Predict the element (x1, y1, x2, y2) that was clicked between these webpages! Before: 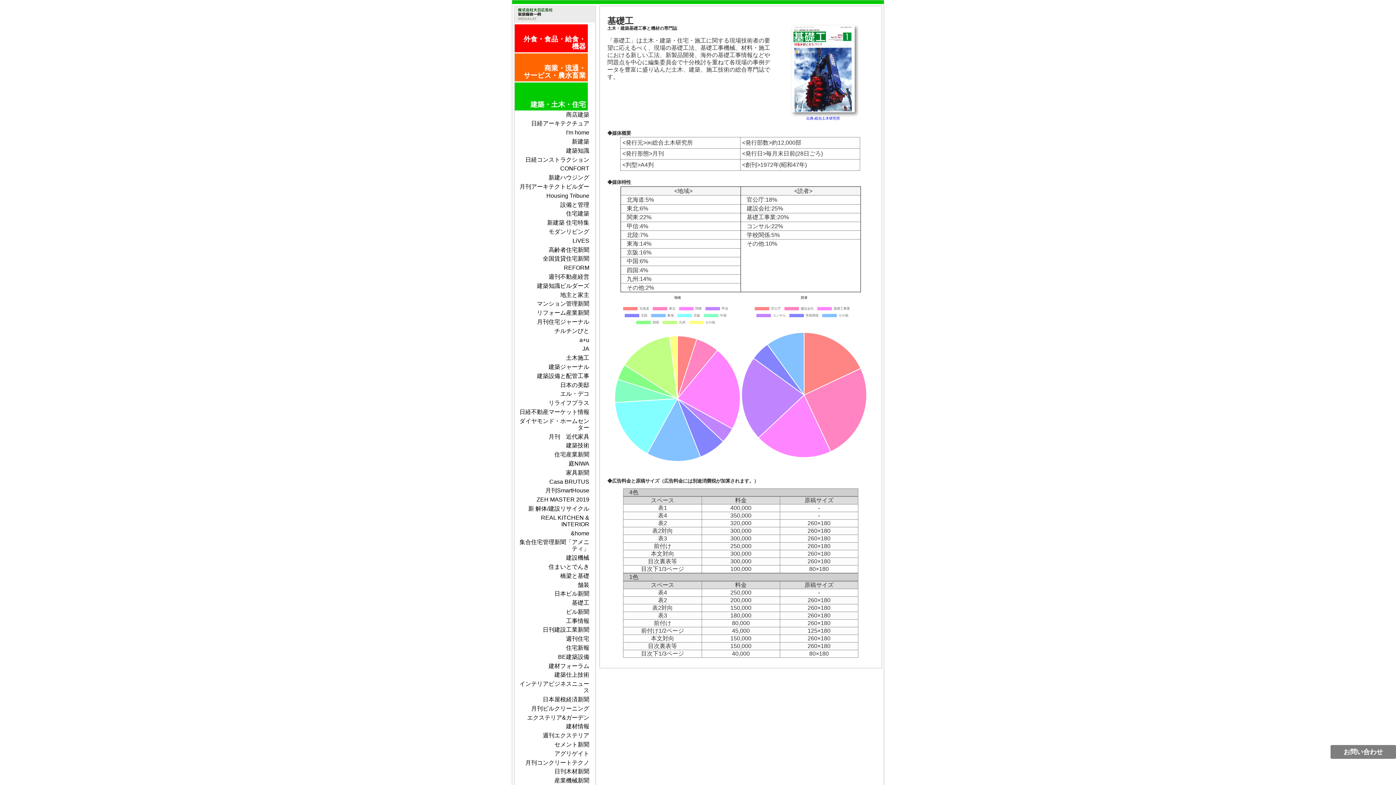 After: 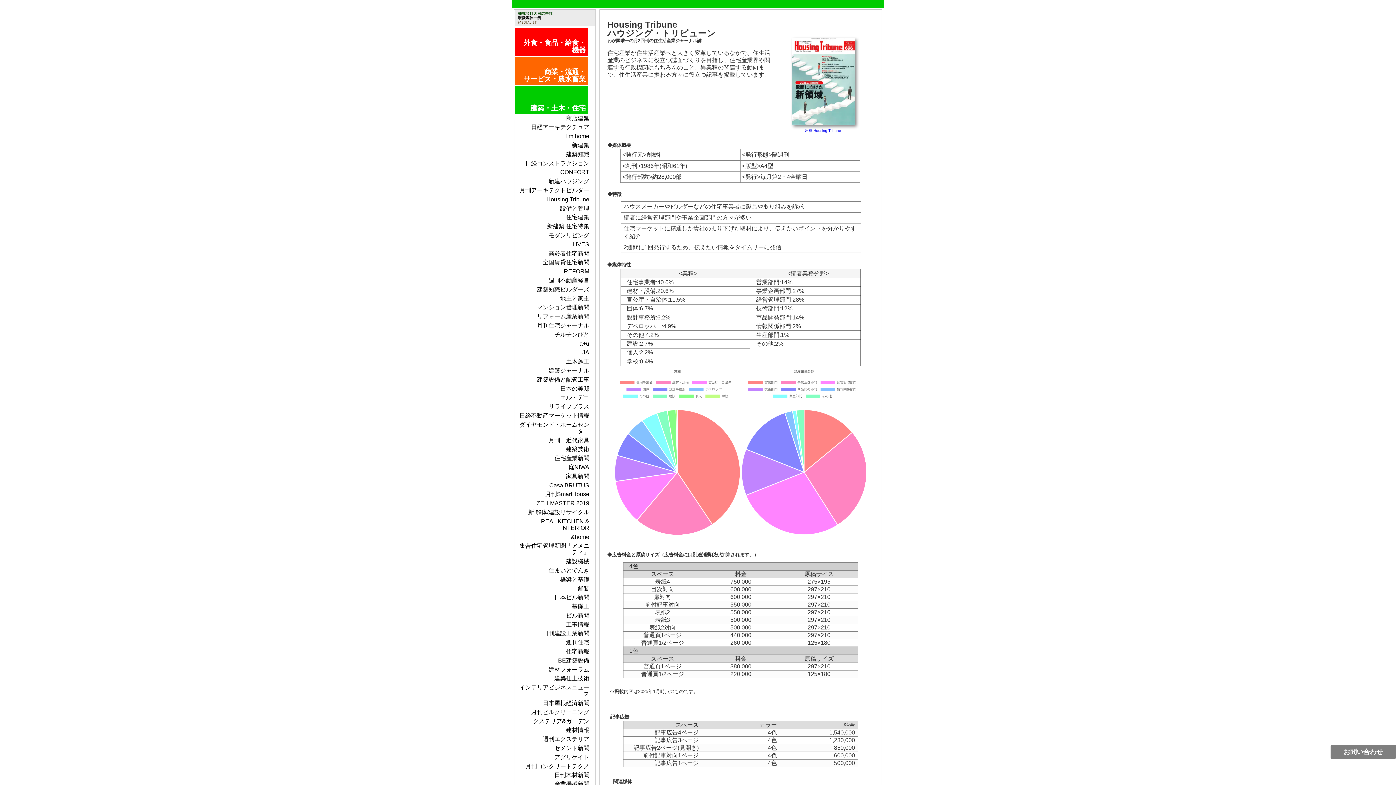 Action: bbox: (517, 192, 595, 199) label: Housing Tribune